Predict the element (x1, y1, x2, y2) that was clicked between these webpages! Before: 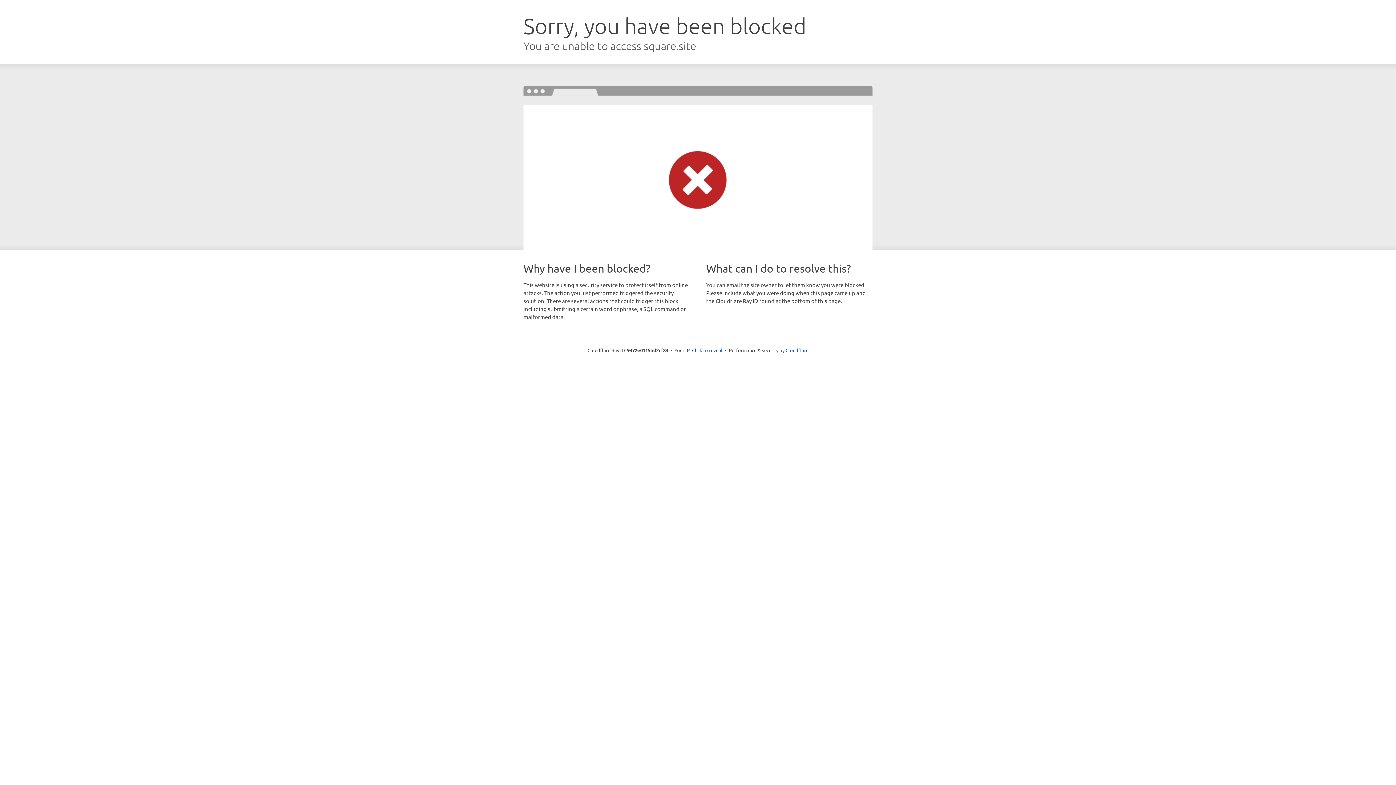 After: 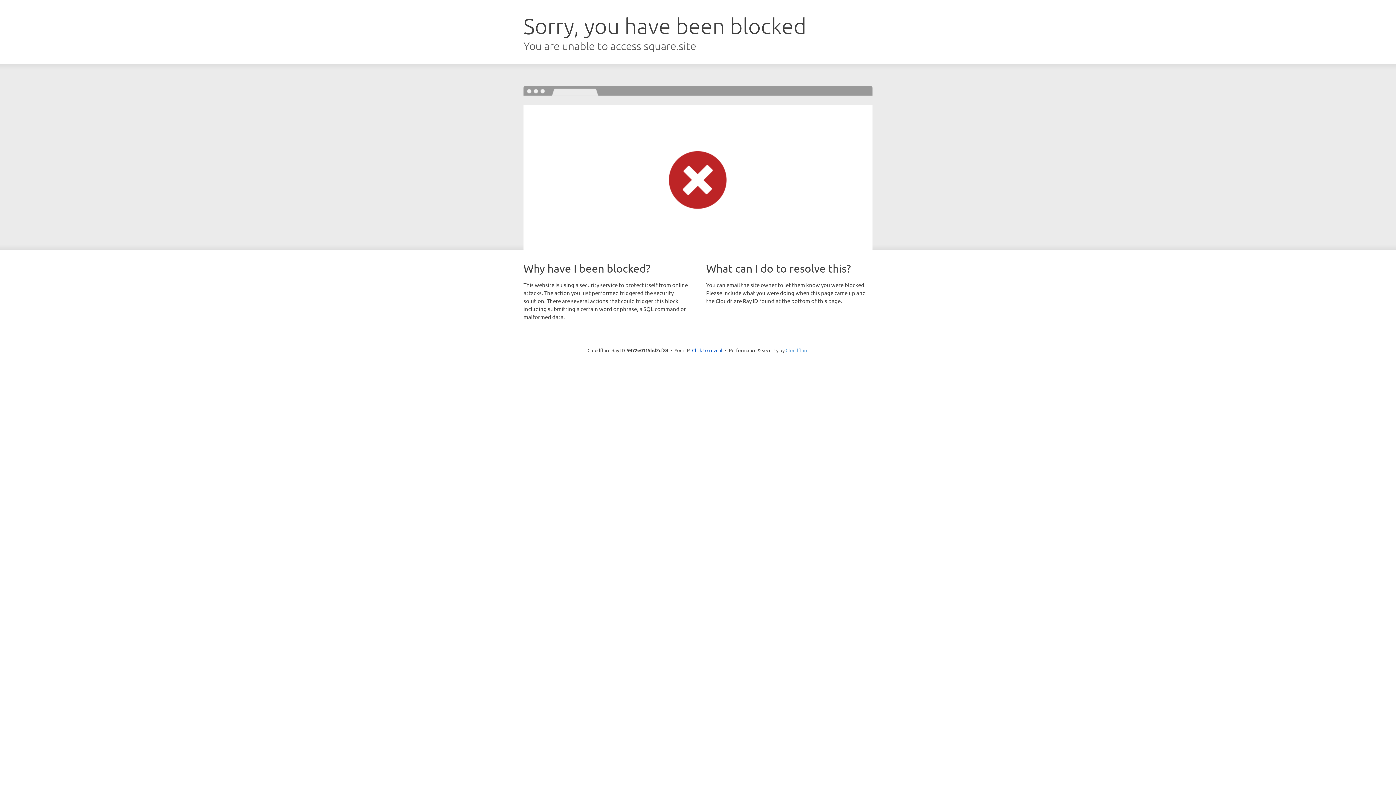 Action: label: Cloudflare bbox: (785, 347, 808, 353)